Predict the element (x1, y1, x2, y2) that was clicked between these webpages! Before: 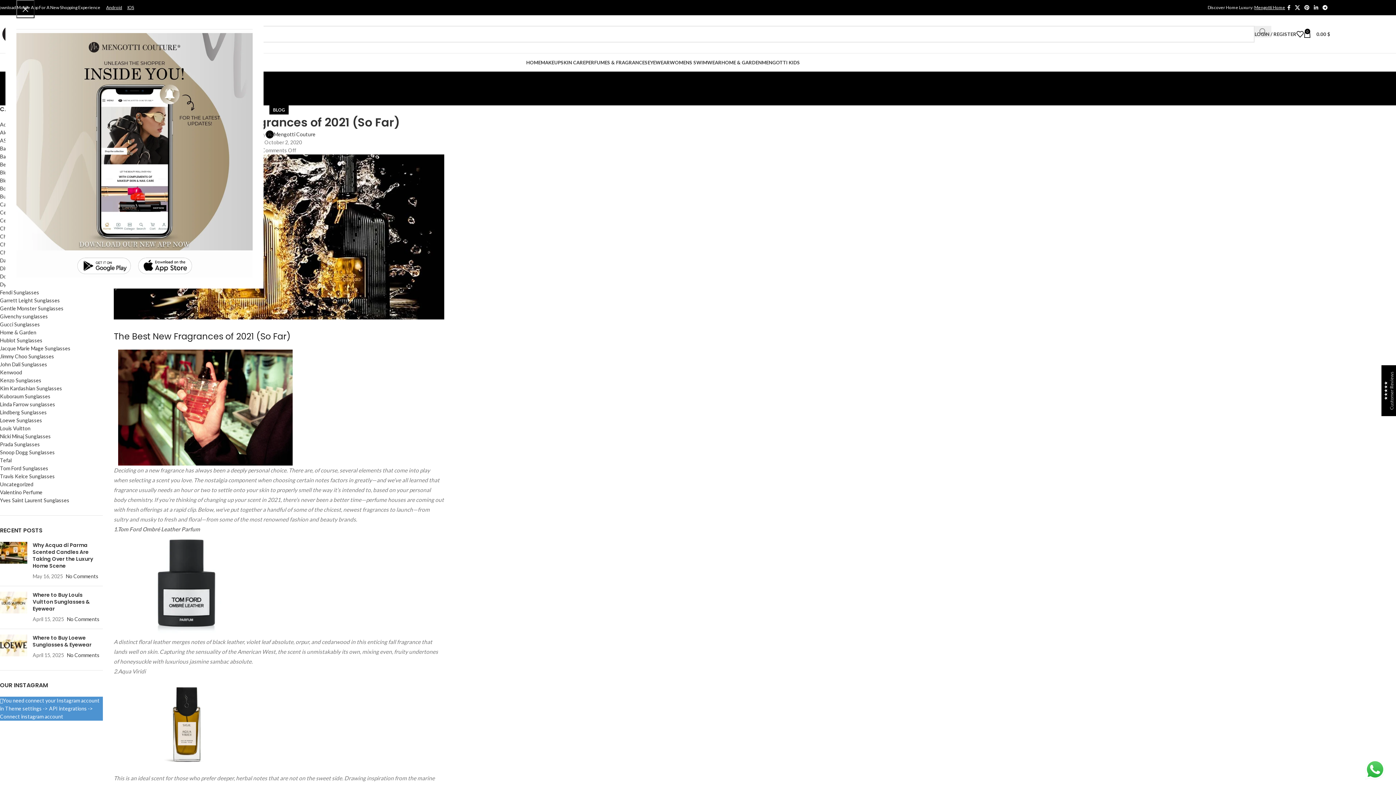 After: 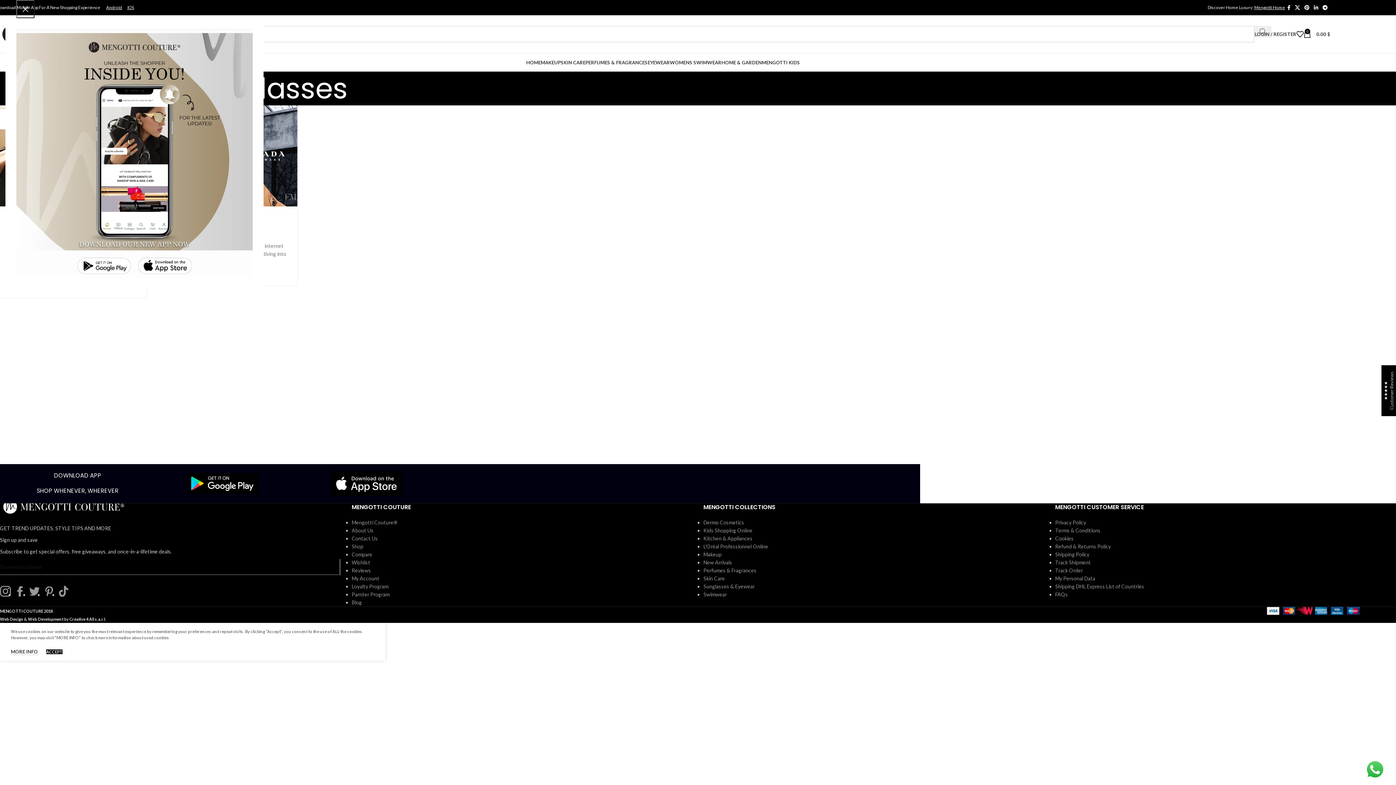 Action: bbox: (0, 441, 40, 447) label: Prada Sunglasses